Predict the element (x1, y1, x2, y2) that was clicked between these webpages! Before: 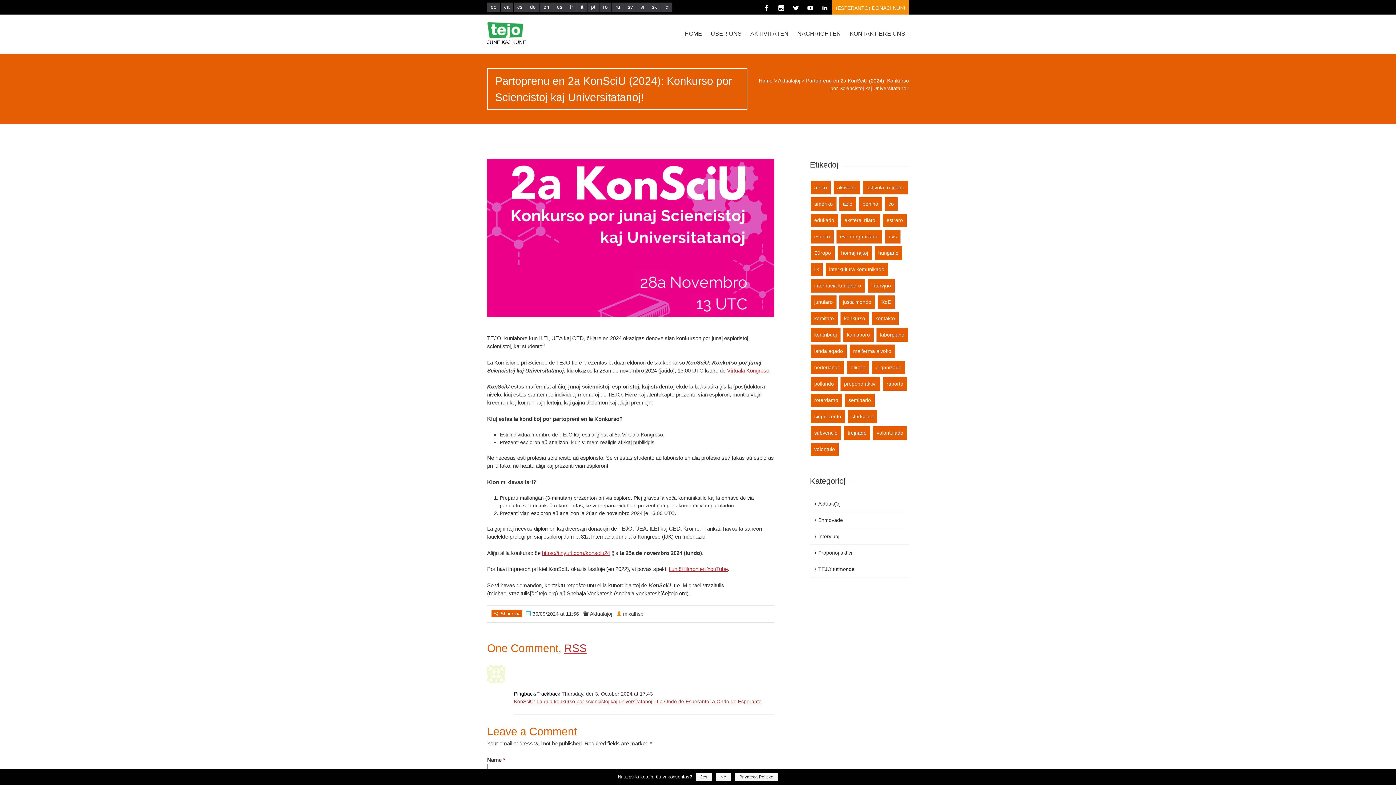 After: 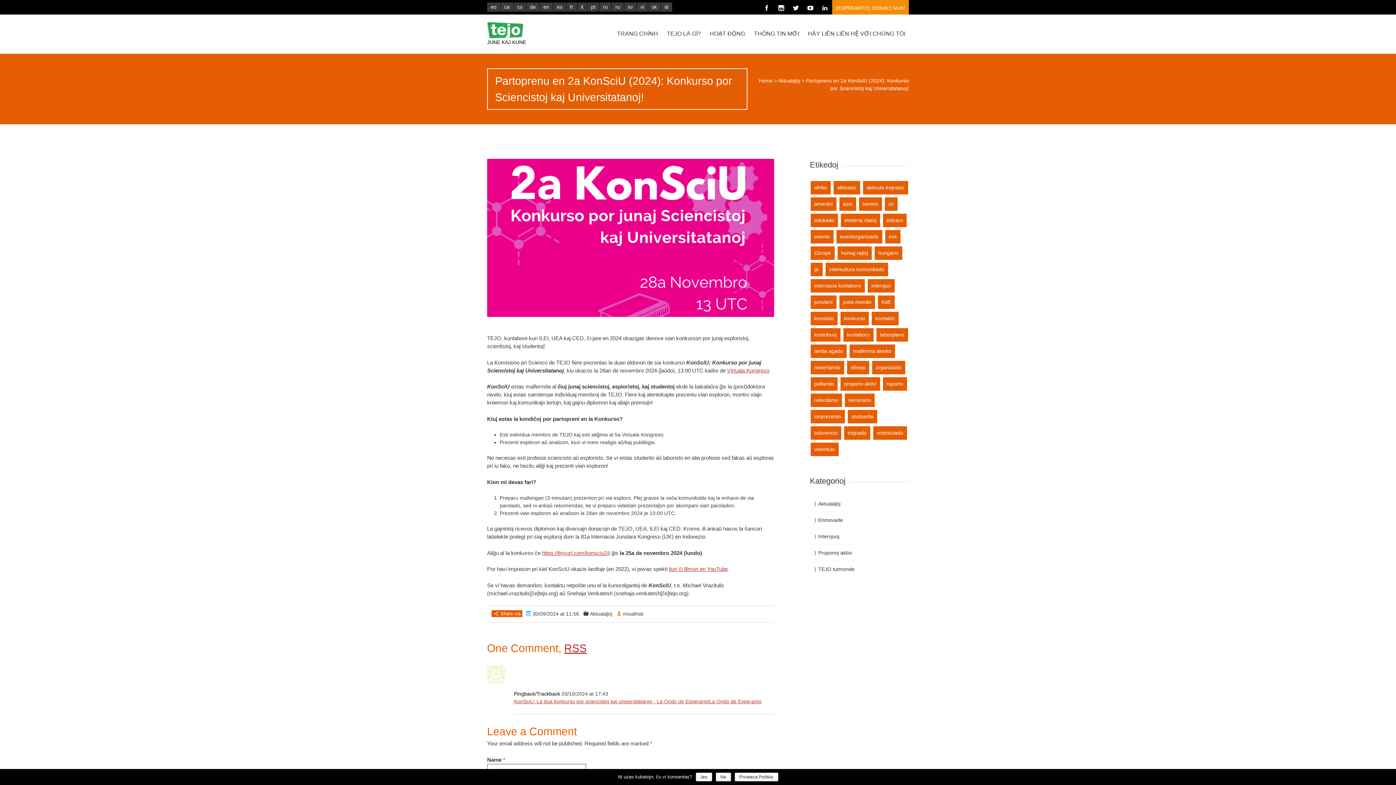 Action: label: vi bbox: (637, 2, 647, 11)